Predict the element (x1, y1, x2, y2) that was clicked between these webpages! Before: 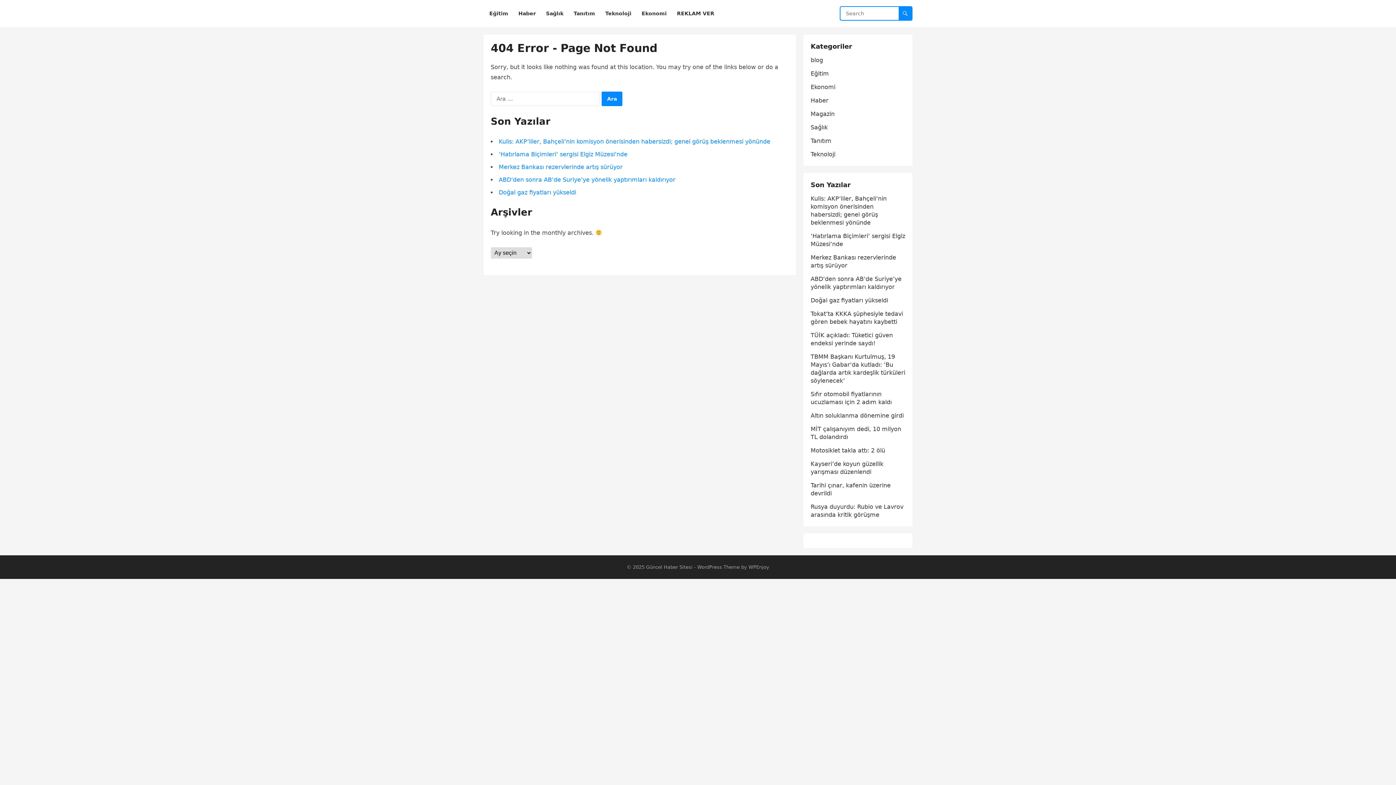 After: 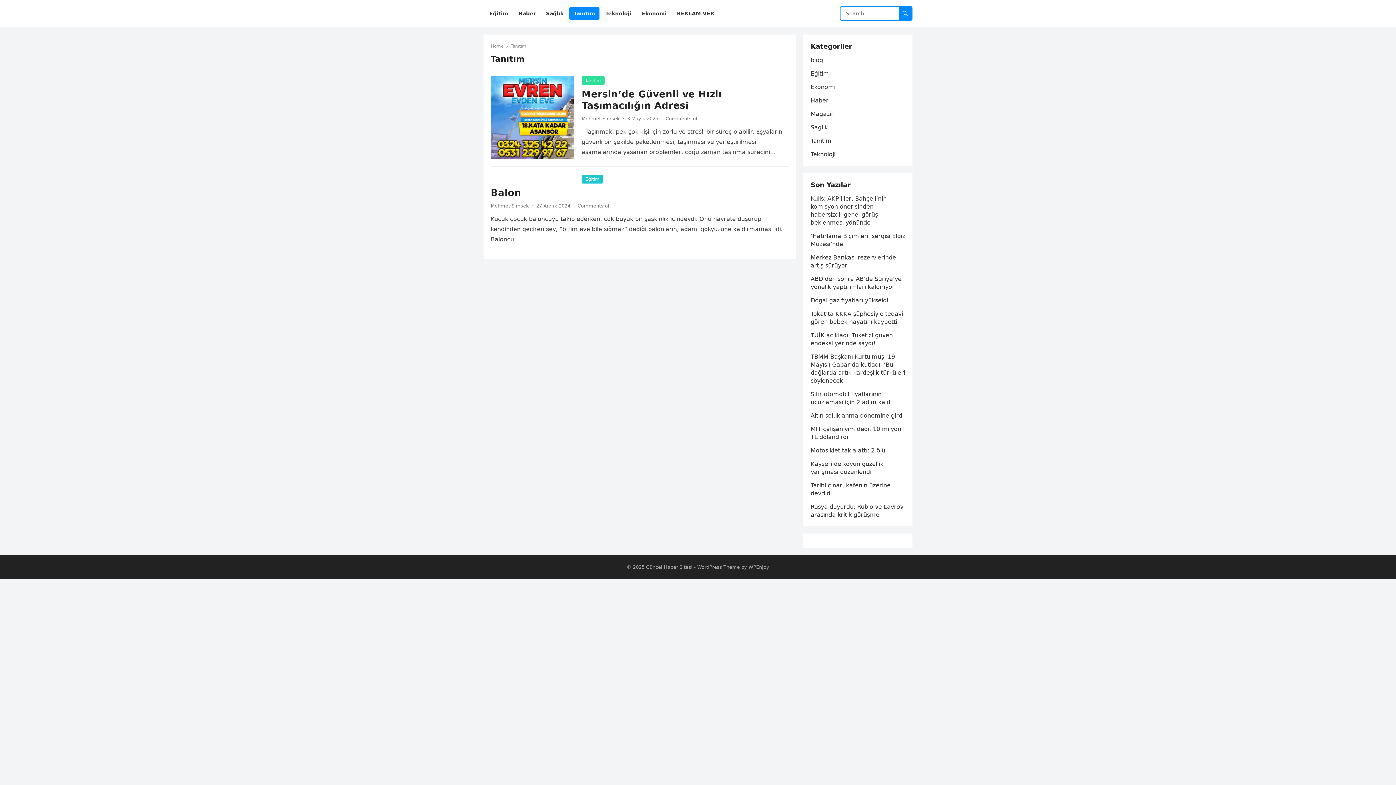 Action: bbox: (569, 0, 599, 27) label: Tanıtım